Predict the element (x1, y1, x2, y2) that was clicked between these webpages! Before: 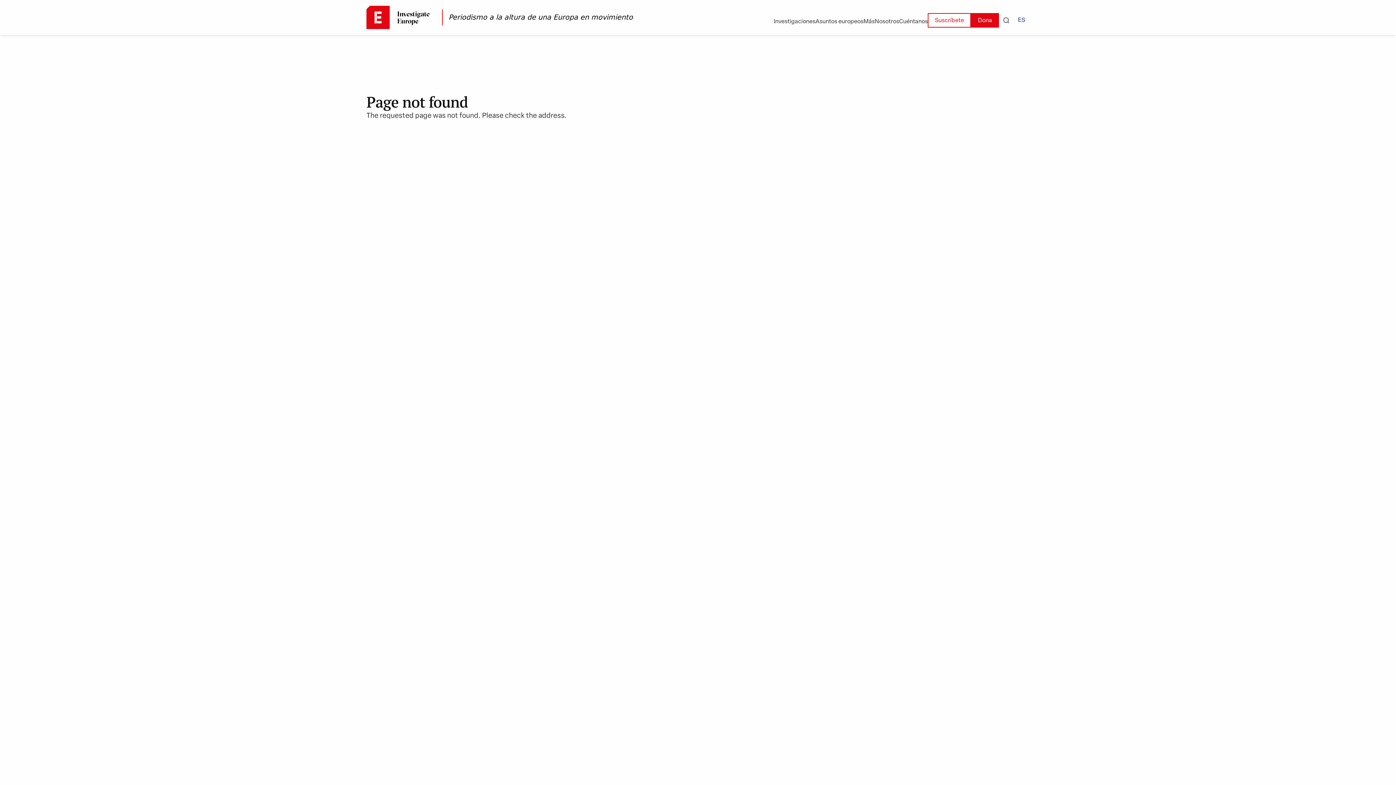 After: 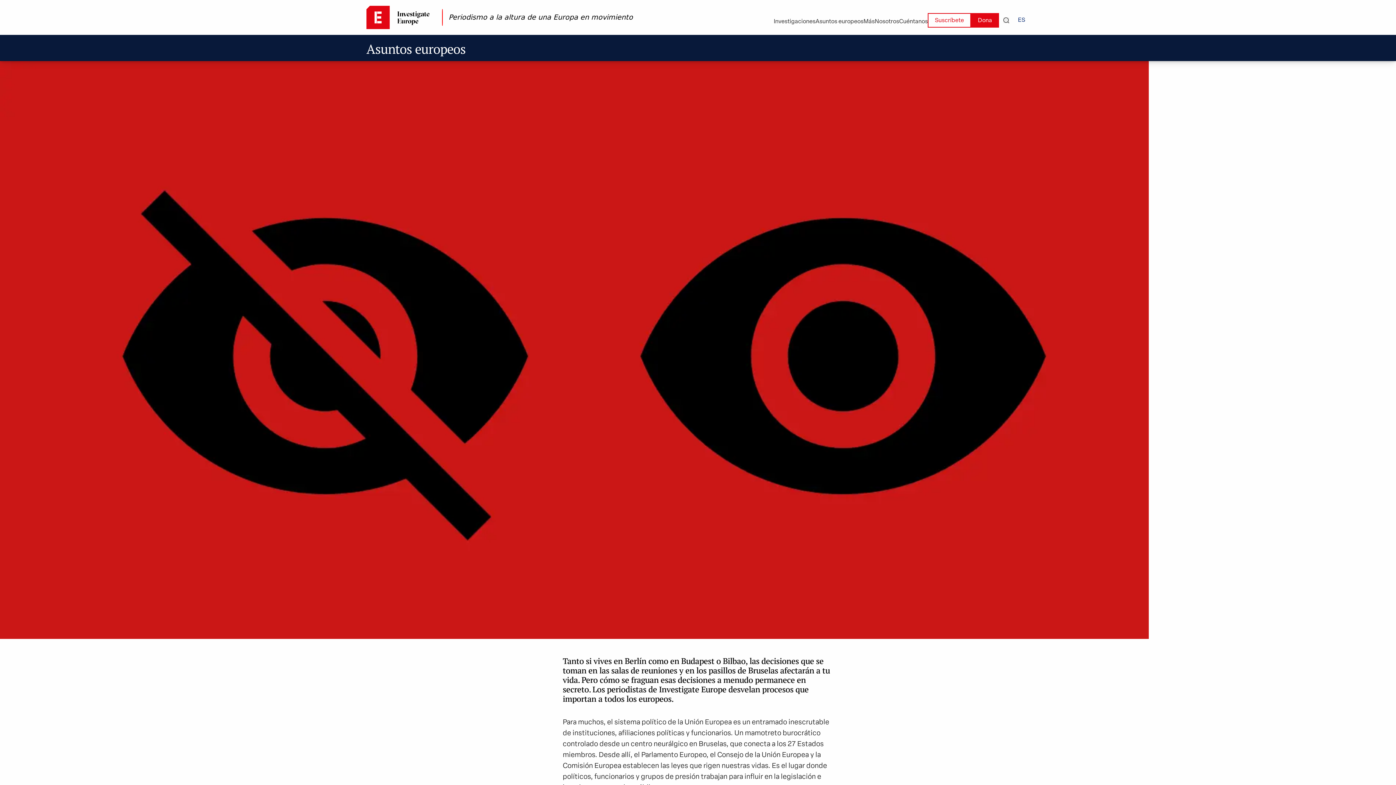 Action: label: Asuntos europeos bbox: (815, 17, 863, 26)